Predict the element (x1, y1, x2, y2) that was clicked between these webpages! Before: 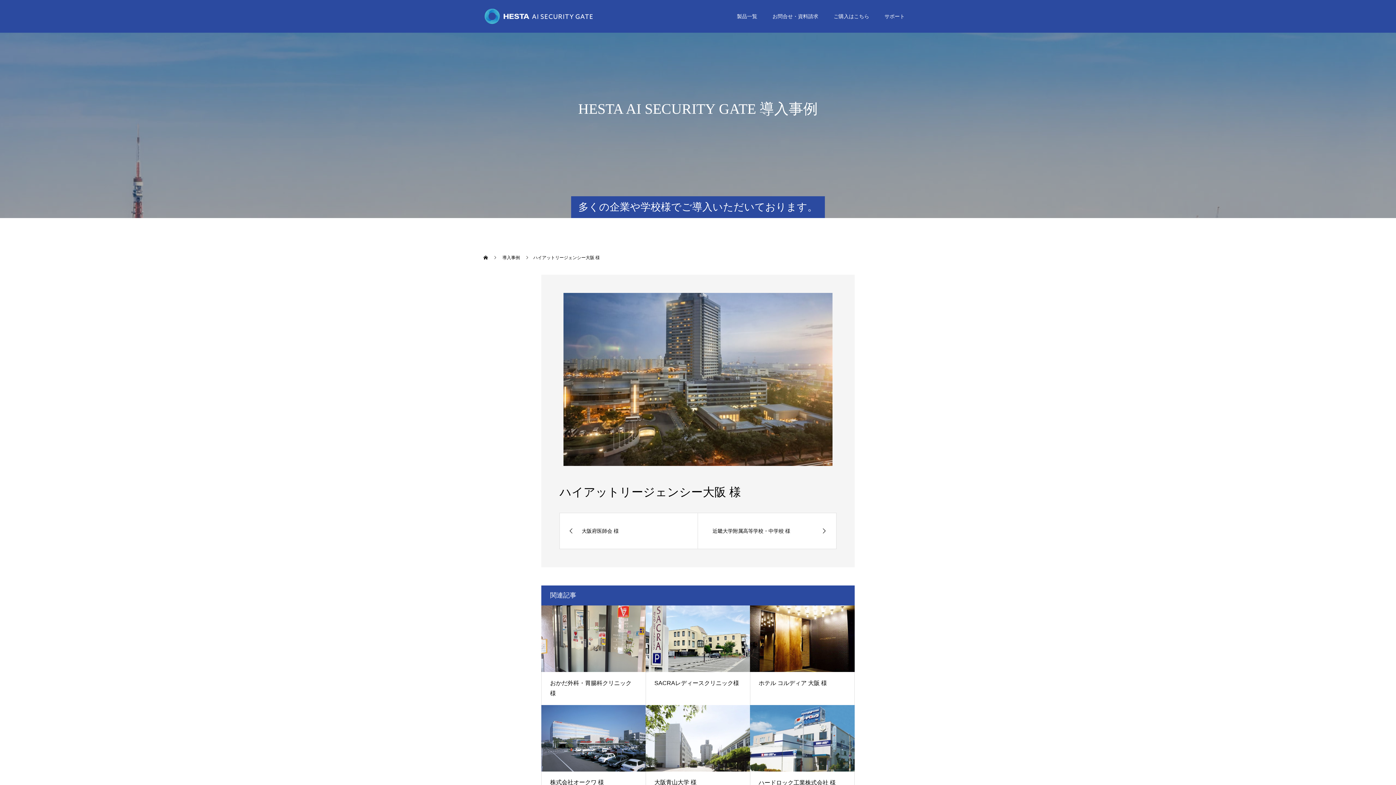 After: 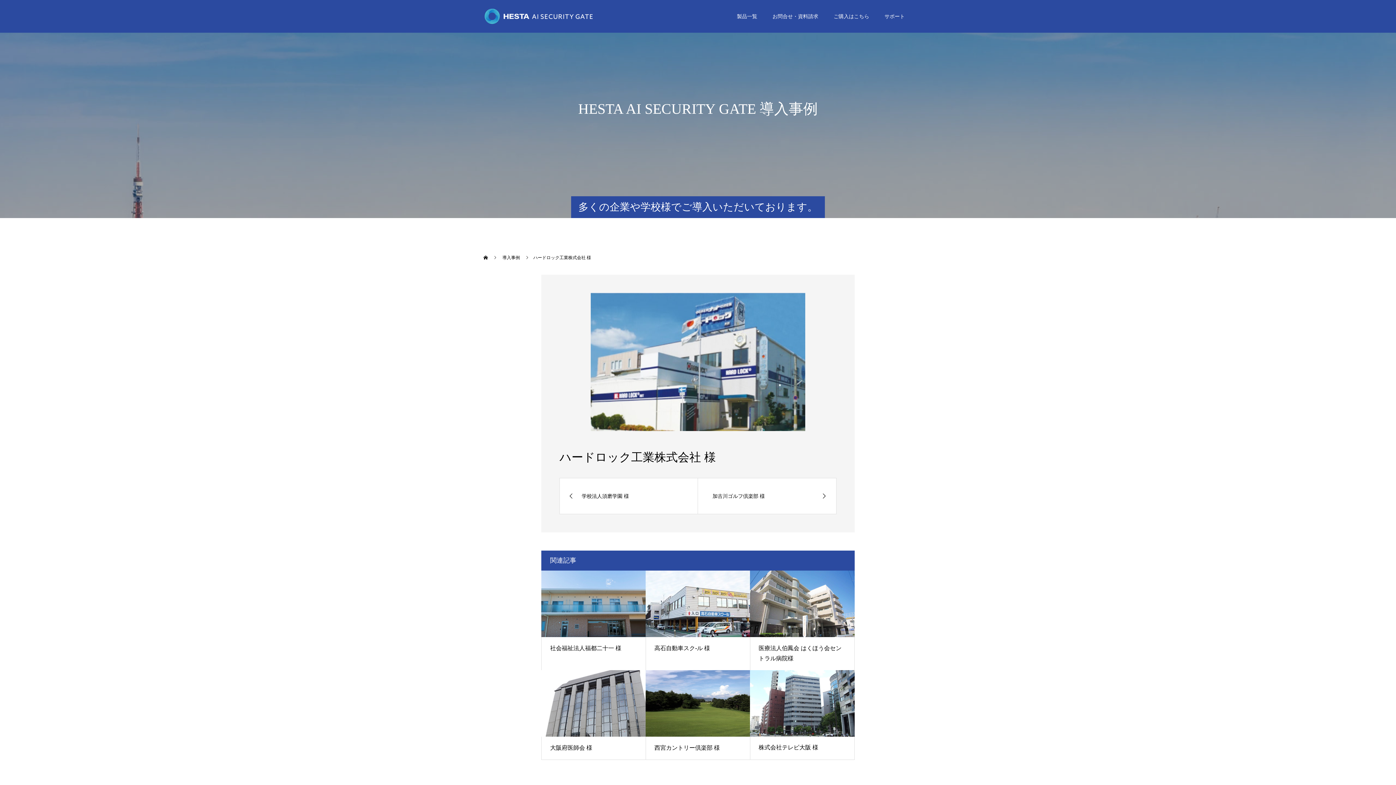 Action: bbox: (758, 779, 835, 786) label: ハードロック工業株式会社 様